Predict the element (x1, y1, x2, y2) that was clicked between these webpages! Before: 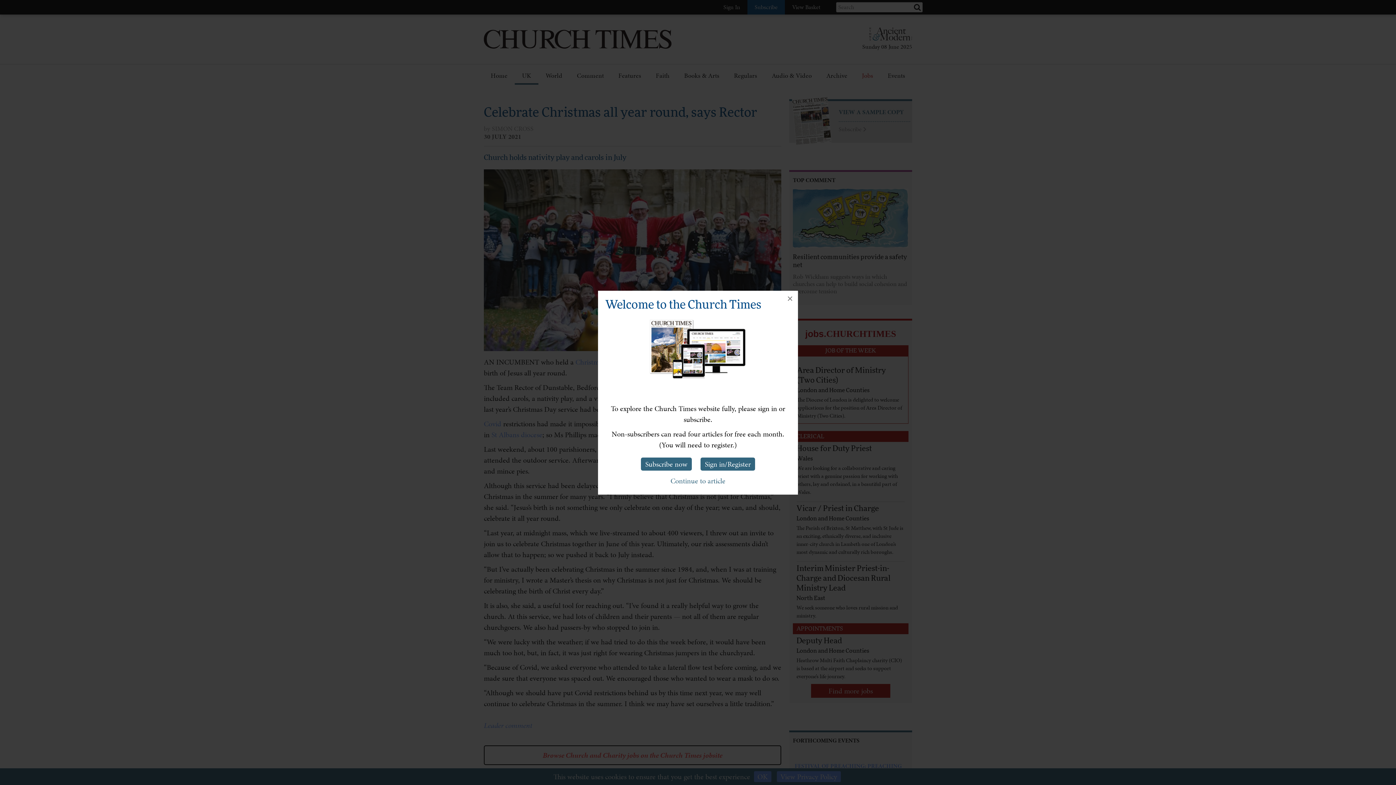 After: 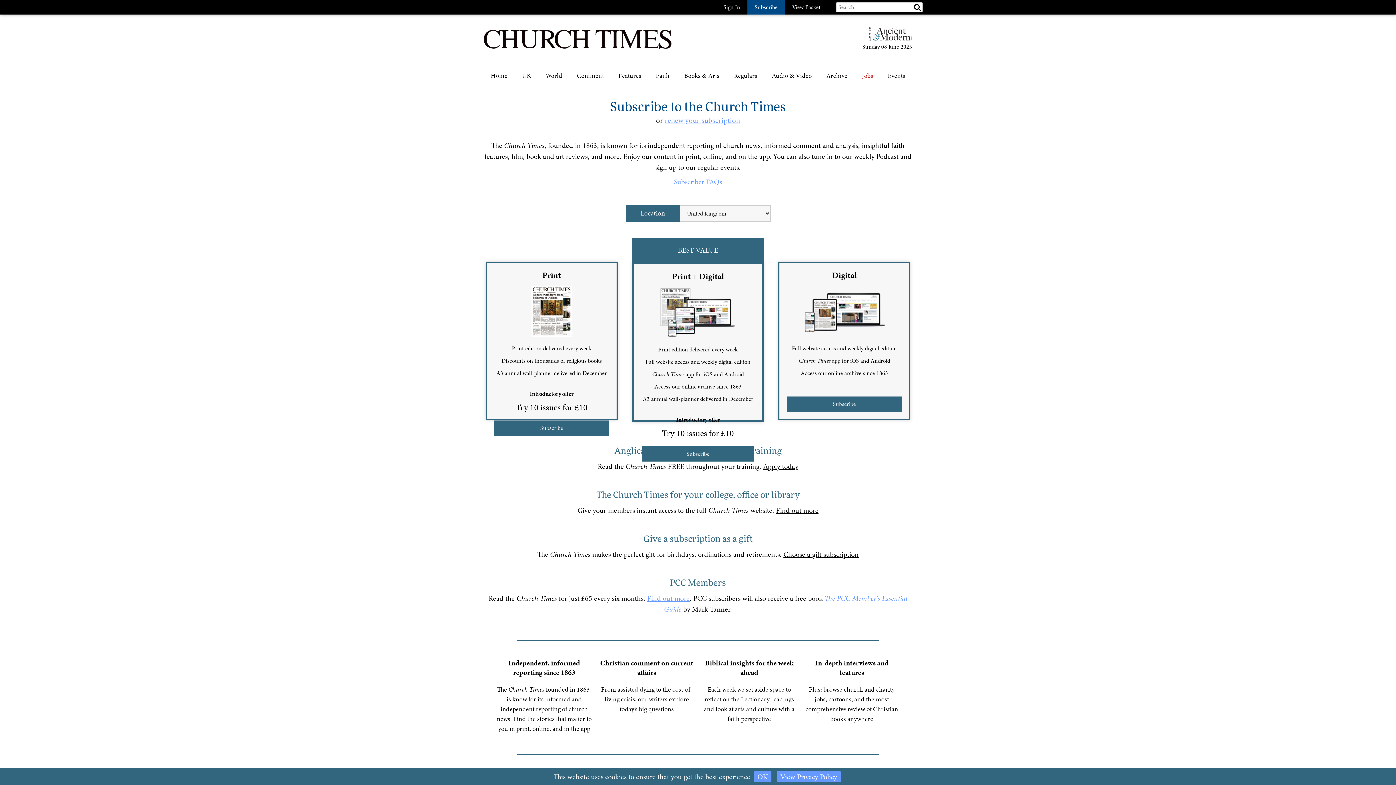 Action: label: Subscribe now bbox: (641, 457, 692, 470)